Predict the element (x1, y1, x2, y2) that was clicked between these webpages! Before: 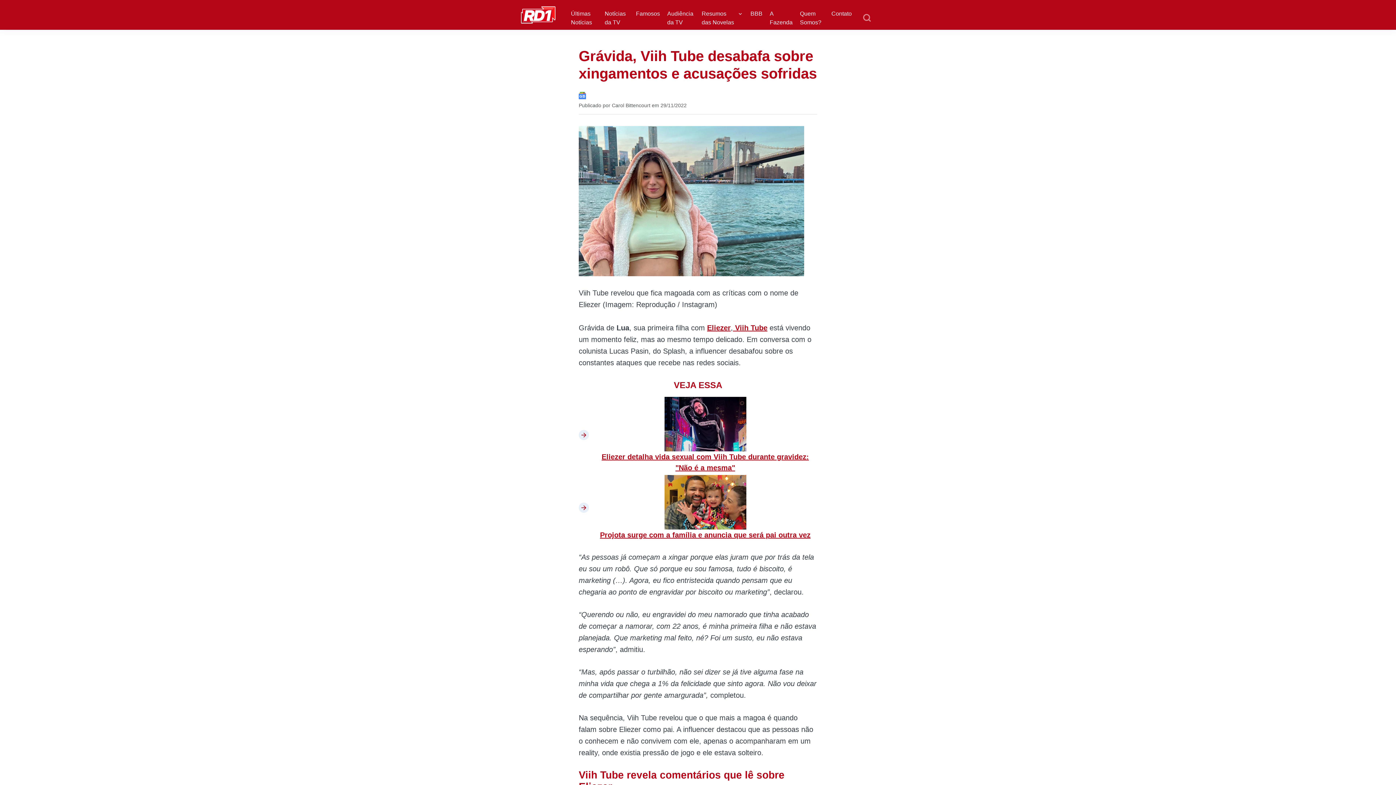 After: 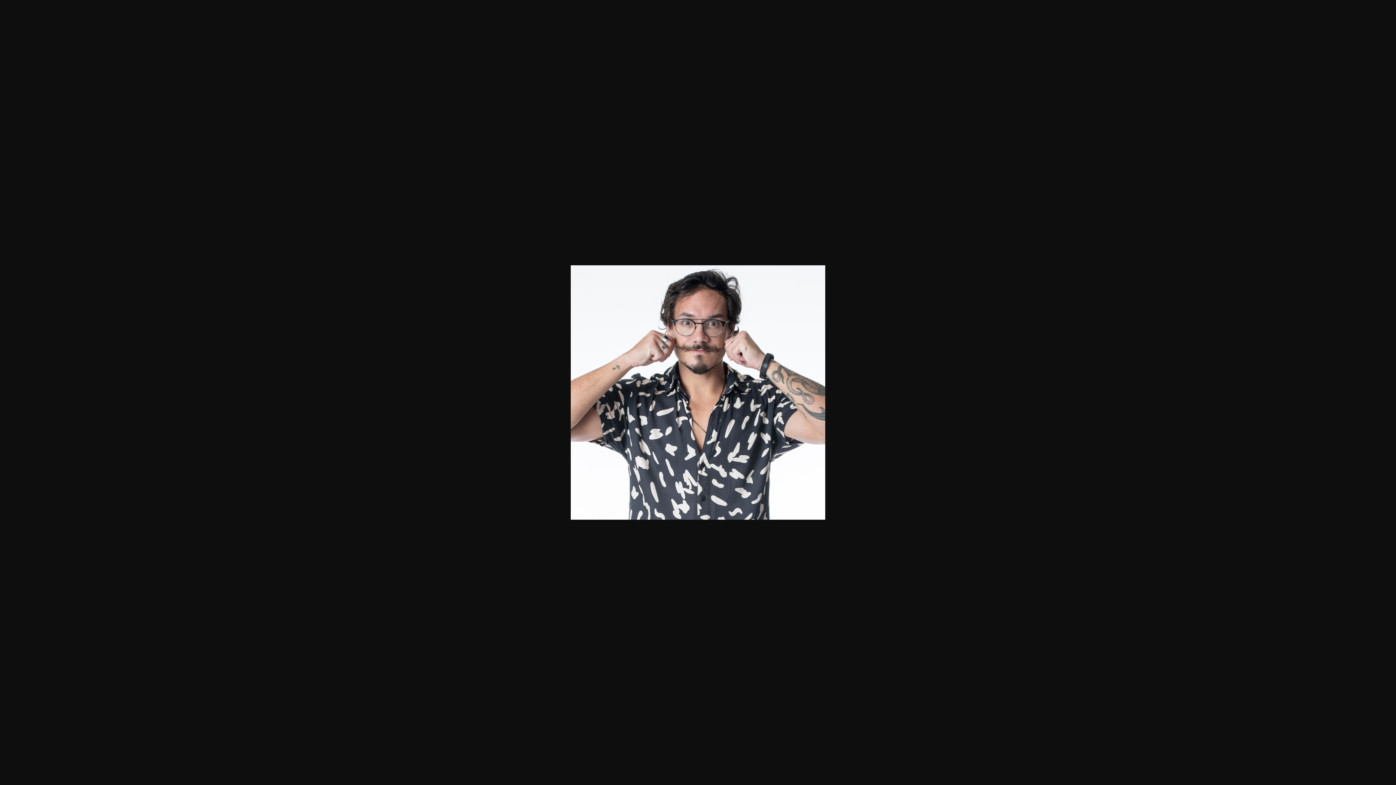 Action: label: Eliezer bbox: (707, 324, 730, 332)